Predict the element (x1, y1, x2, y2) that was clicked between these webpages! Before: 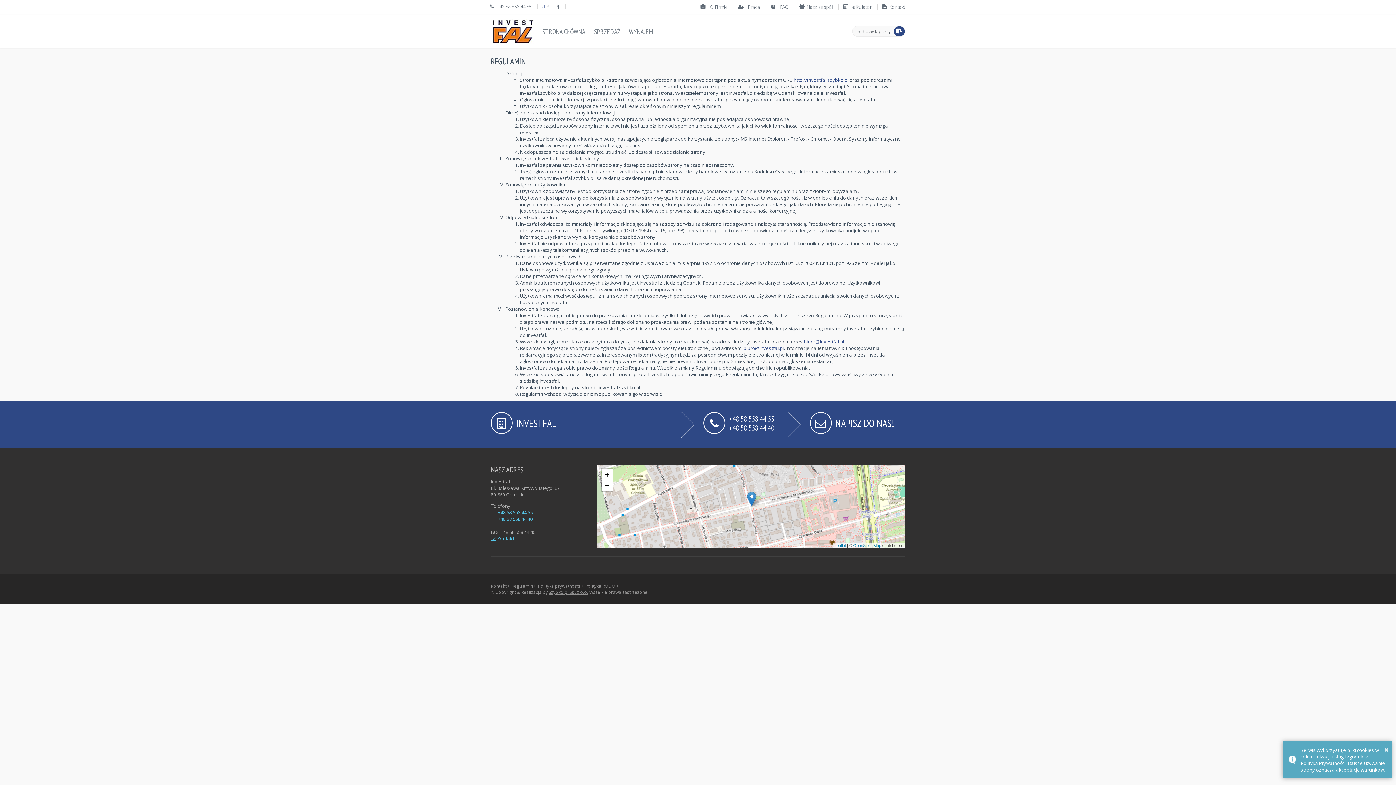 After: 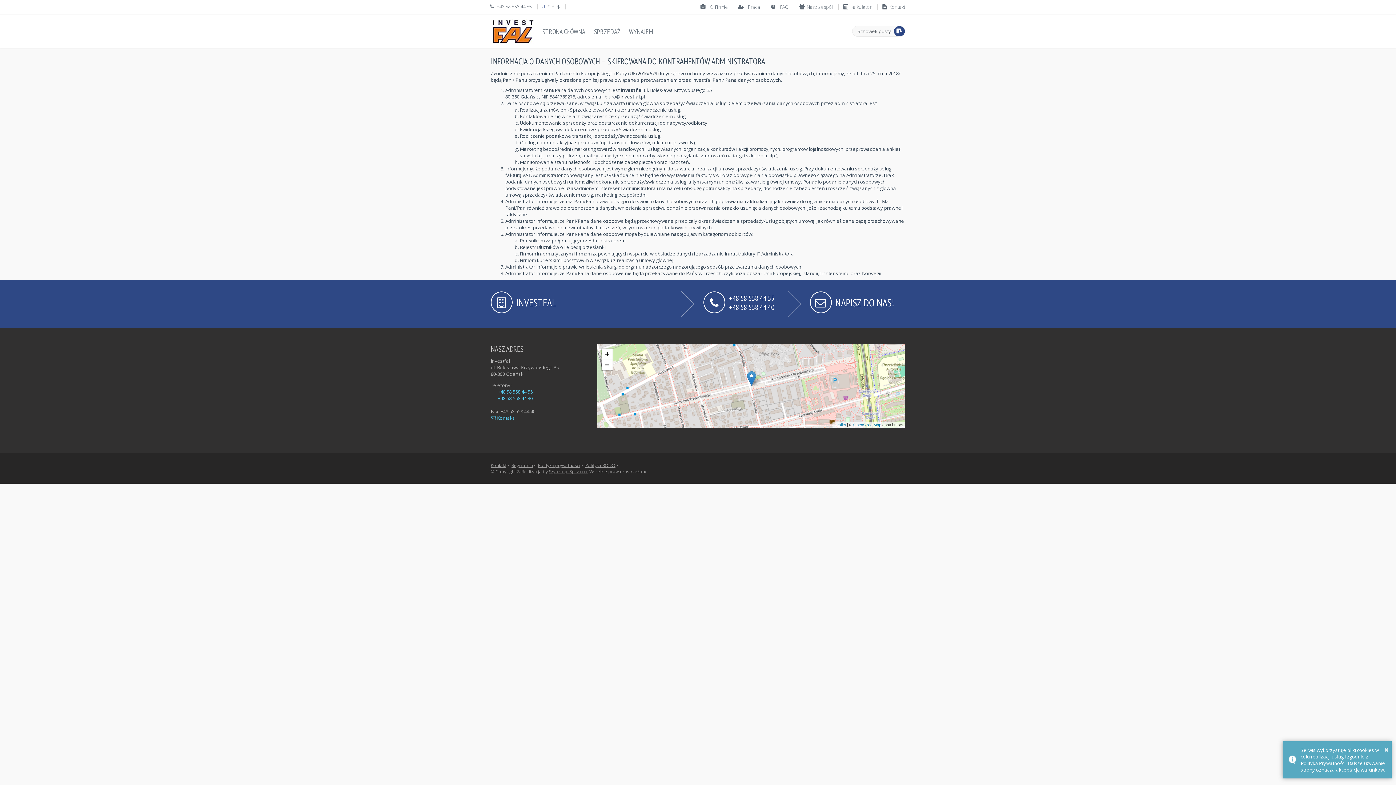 Action: bbox: (585, 583, 615, 589) label: Polityka RODO